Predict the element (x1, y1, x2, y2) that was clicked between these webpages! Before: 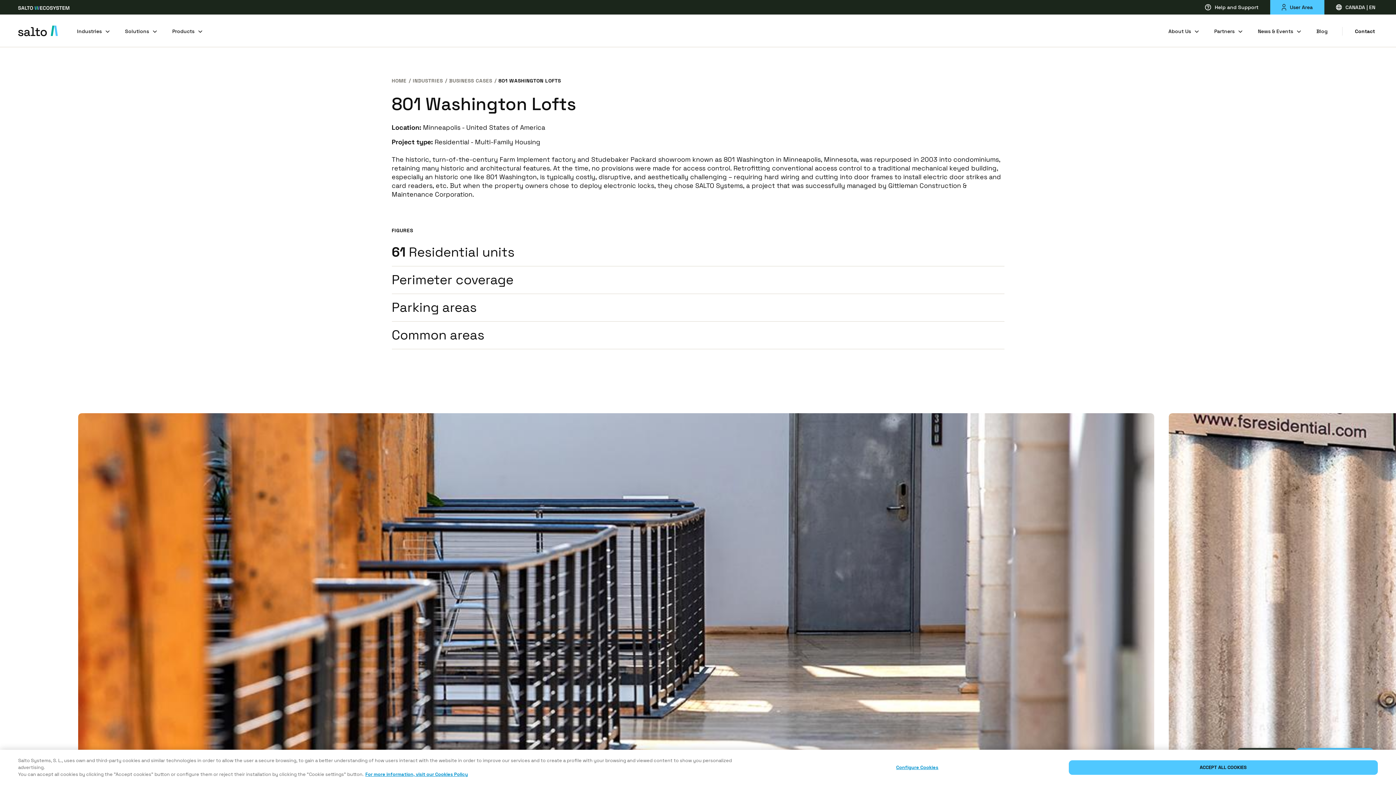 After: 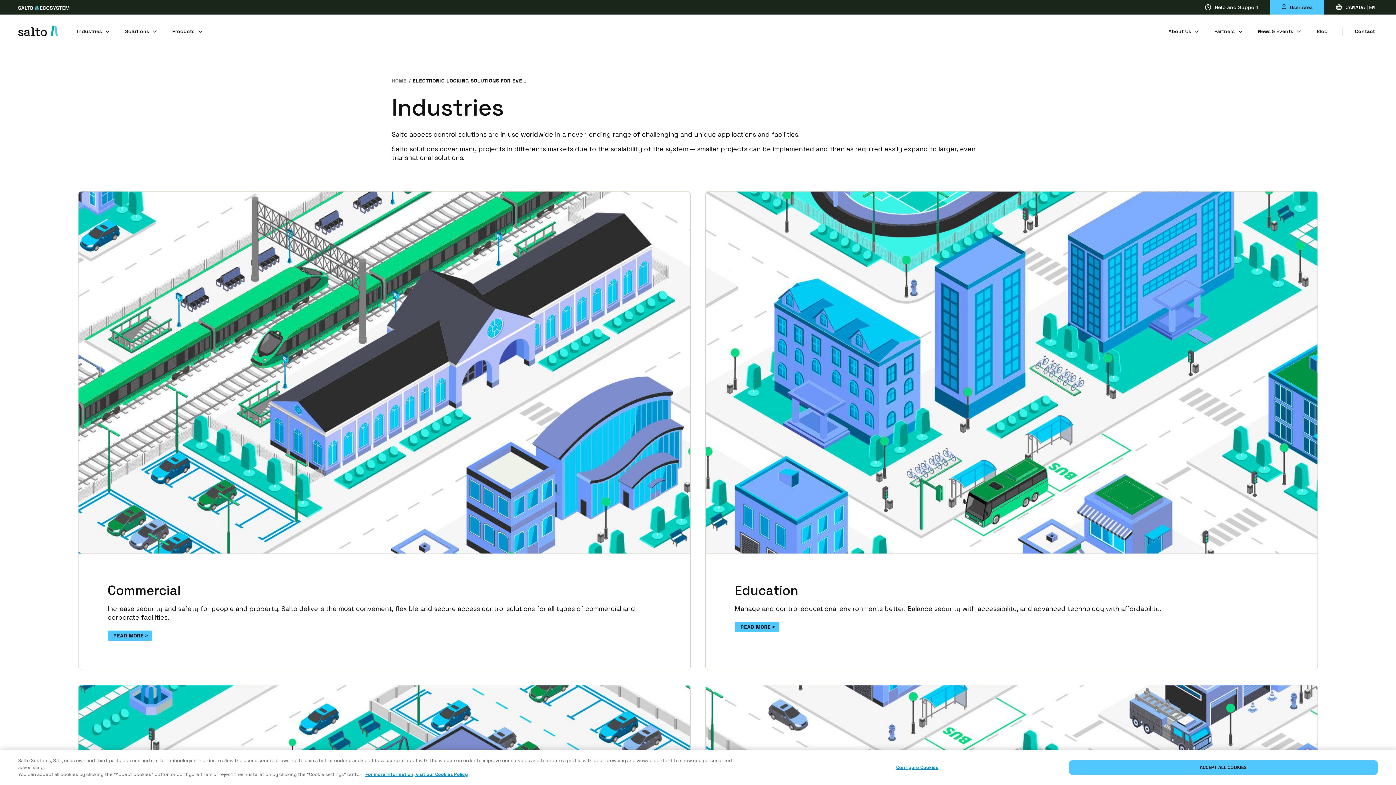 Action: bbox: (412, 76, 443, 85) label: INDUSTRIES